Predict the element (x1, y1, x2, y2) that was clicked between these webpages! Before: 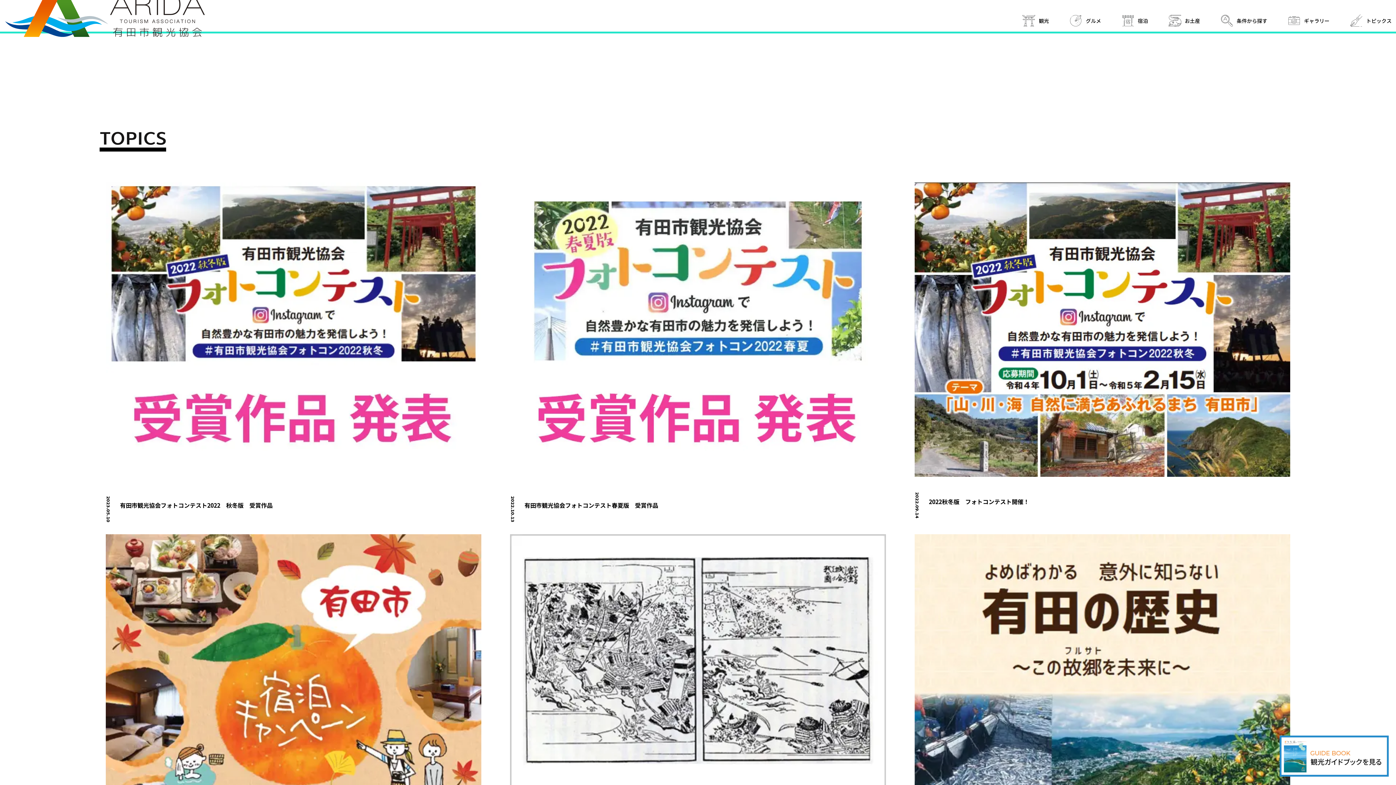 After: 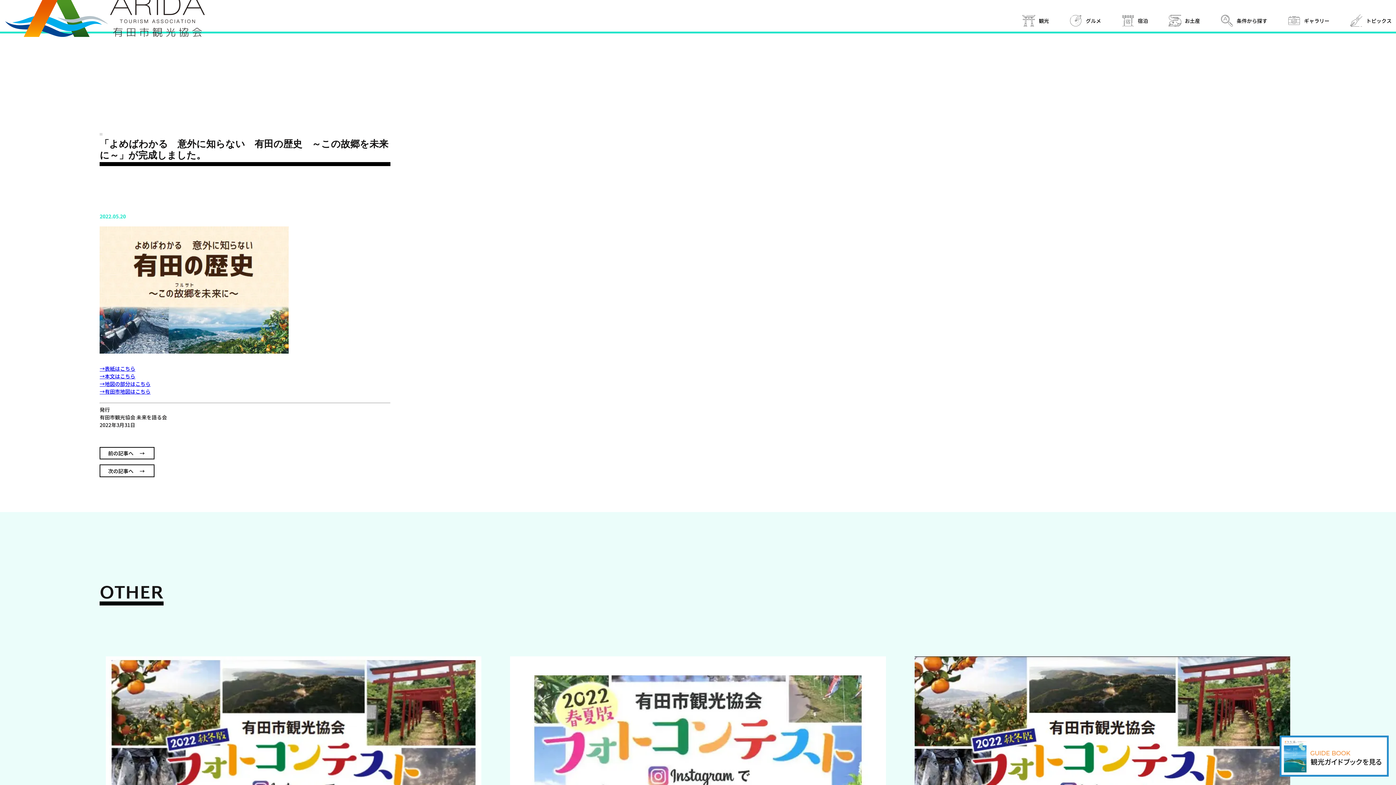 Action: bbox: (914, 534, 1290, 816) label: 「よめばわかる　意外に知らない　有田の歴史　～この故郷を未来に～」が完成しました。